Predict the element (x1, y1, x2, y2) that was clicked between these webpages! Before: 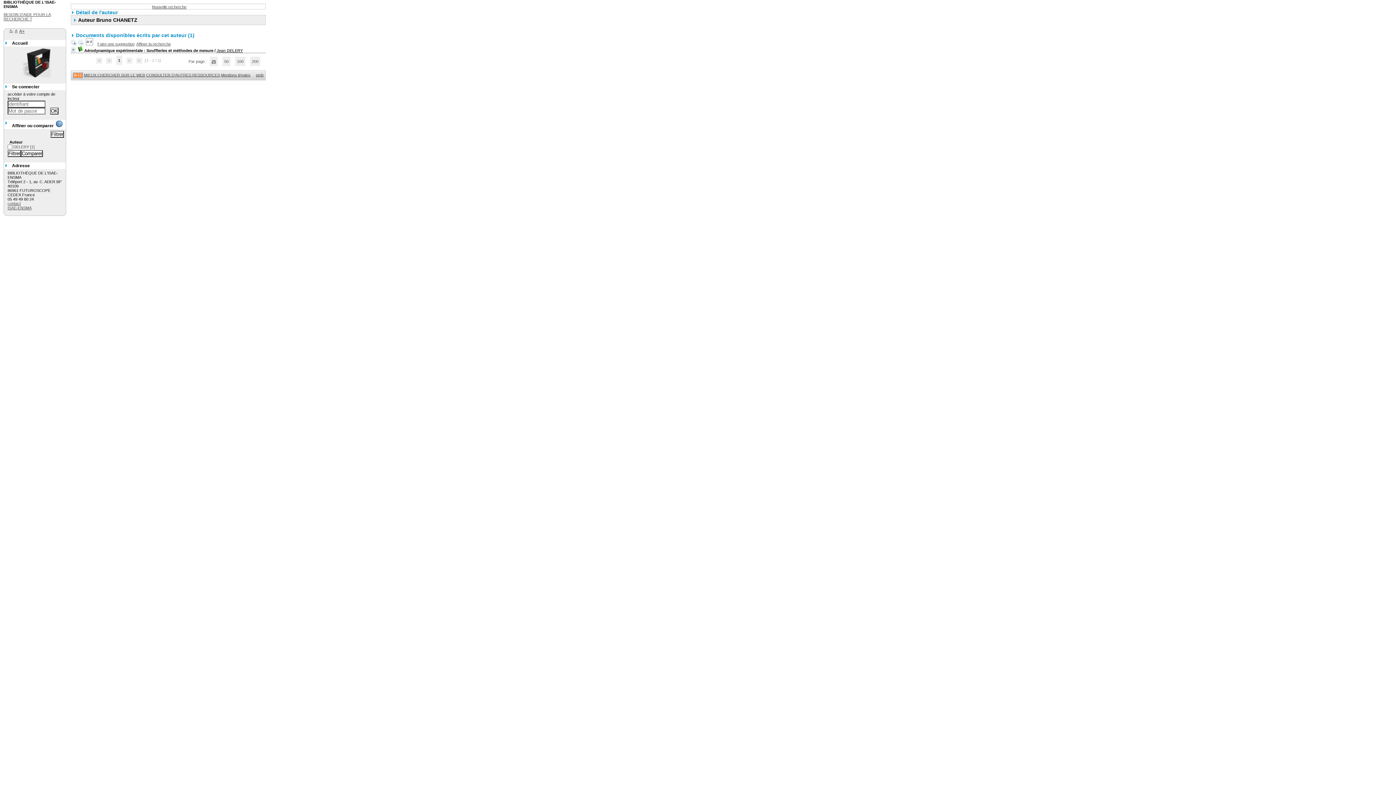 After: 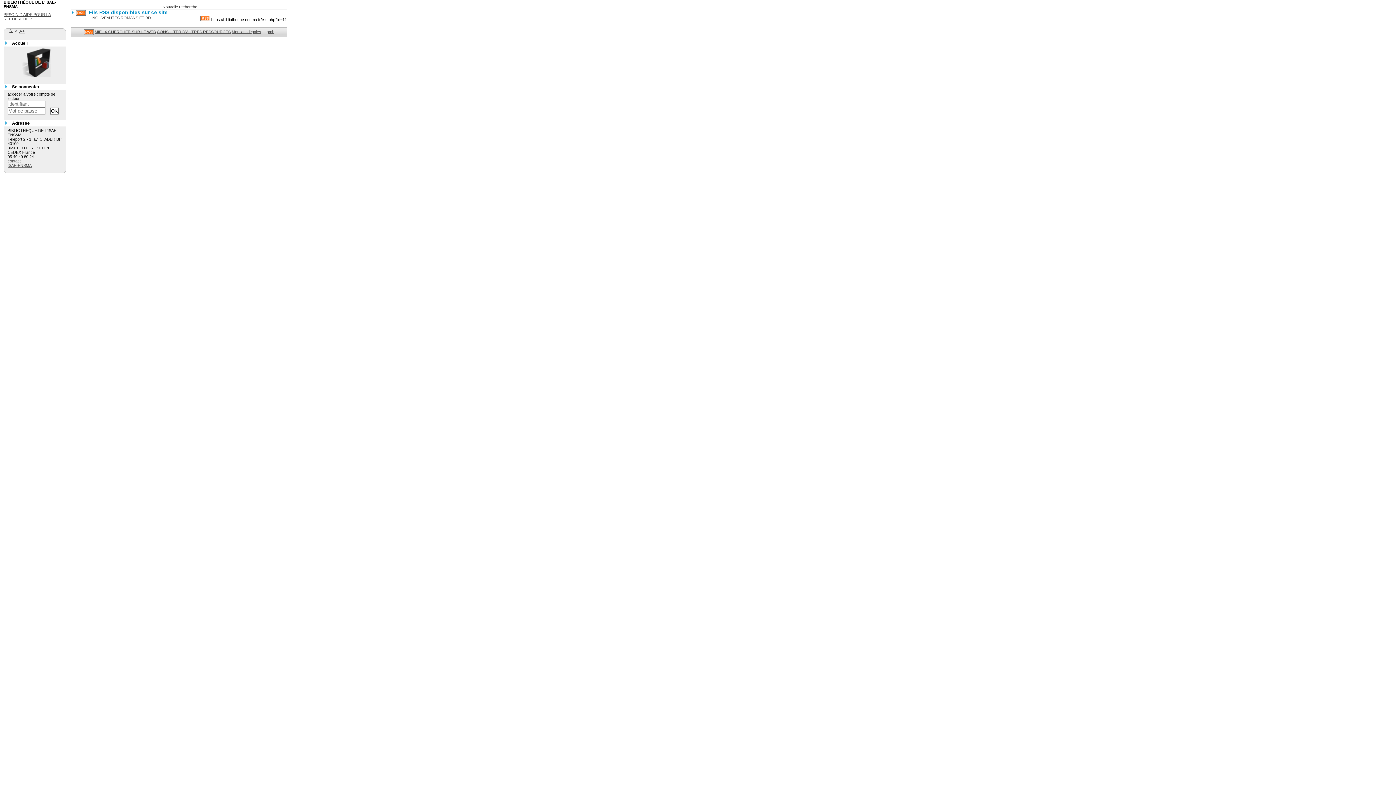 Action: bbox: (73, 72, 82, 77)